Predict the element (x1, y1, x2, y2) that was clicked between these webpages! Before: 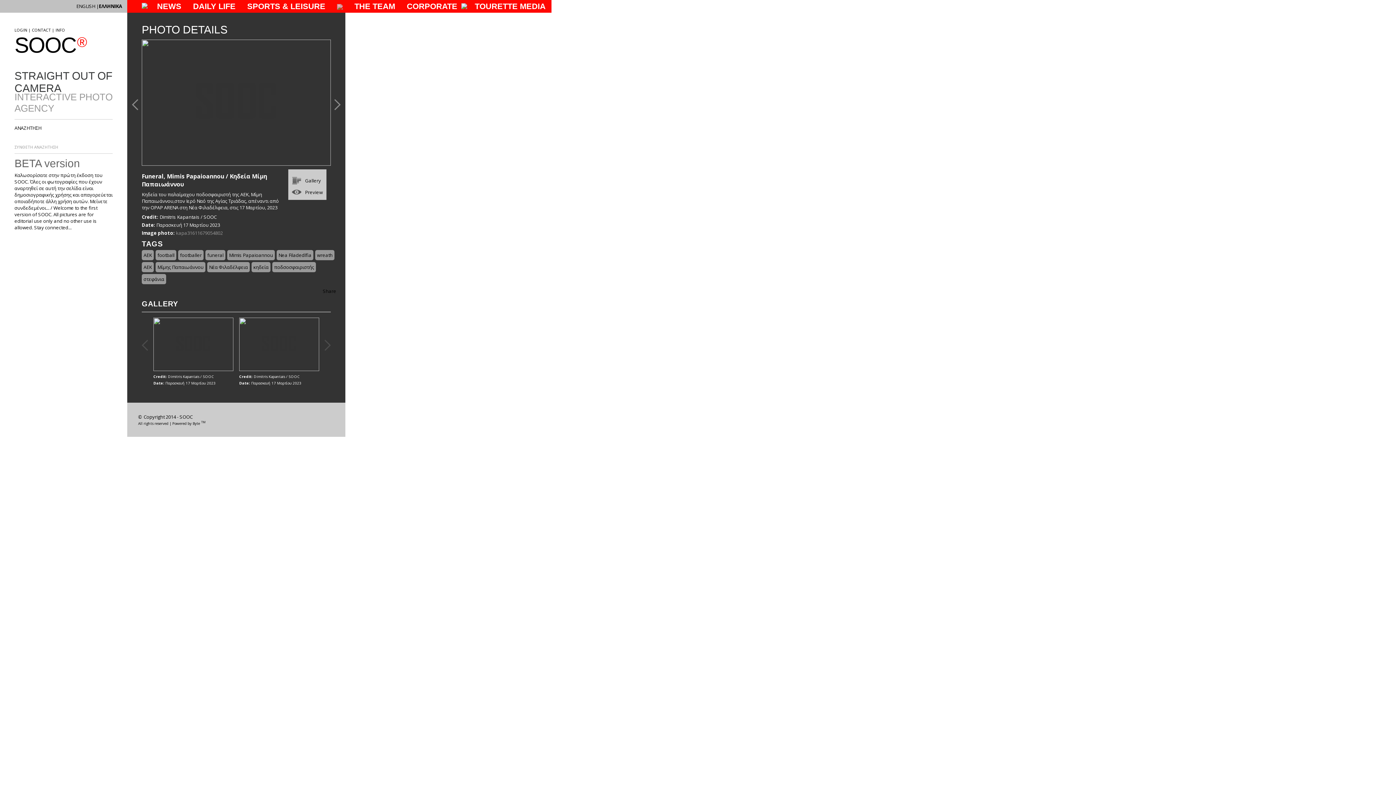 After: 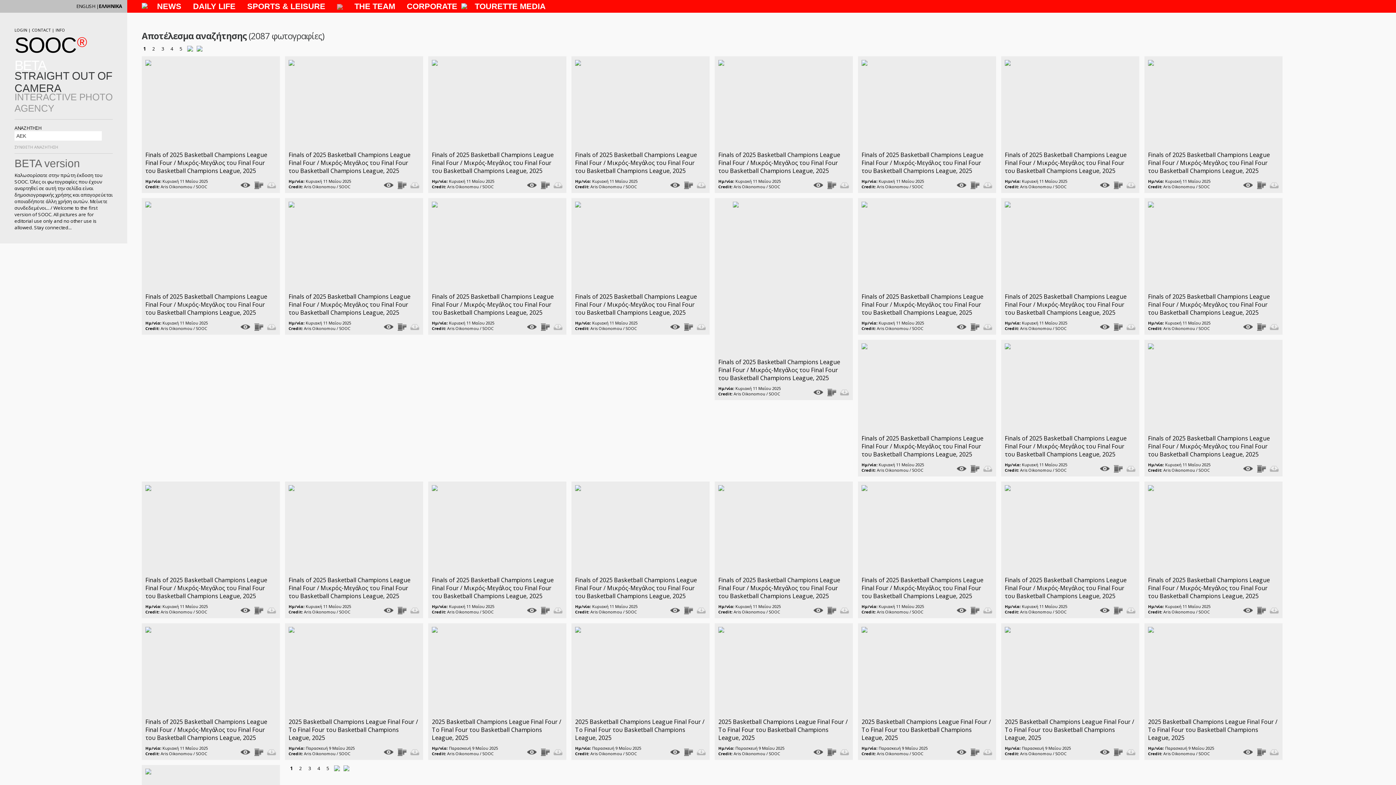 Action: bbox: (143, 264, 152, 270) label: ΑΕΚ